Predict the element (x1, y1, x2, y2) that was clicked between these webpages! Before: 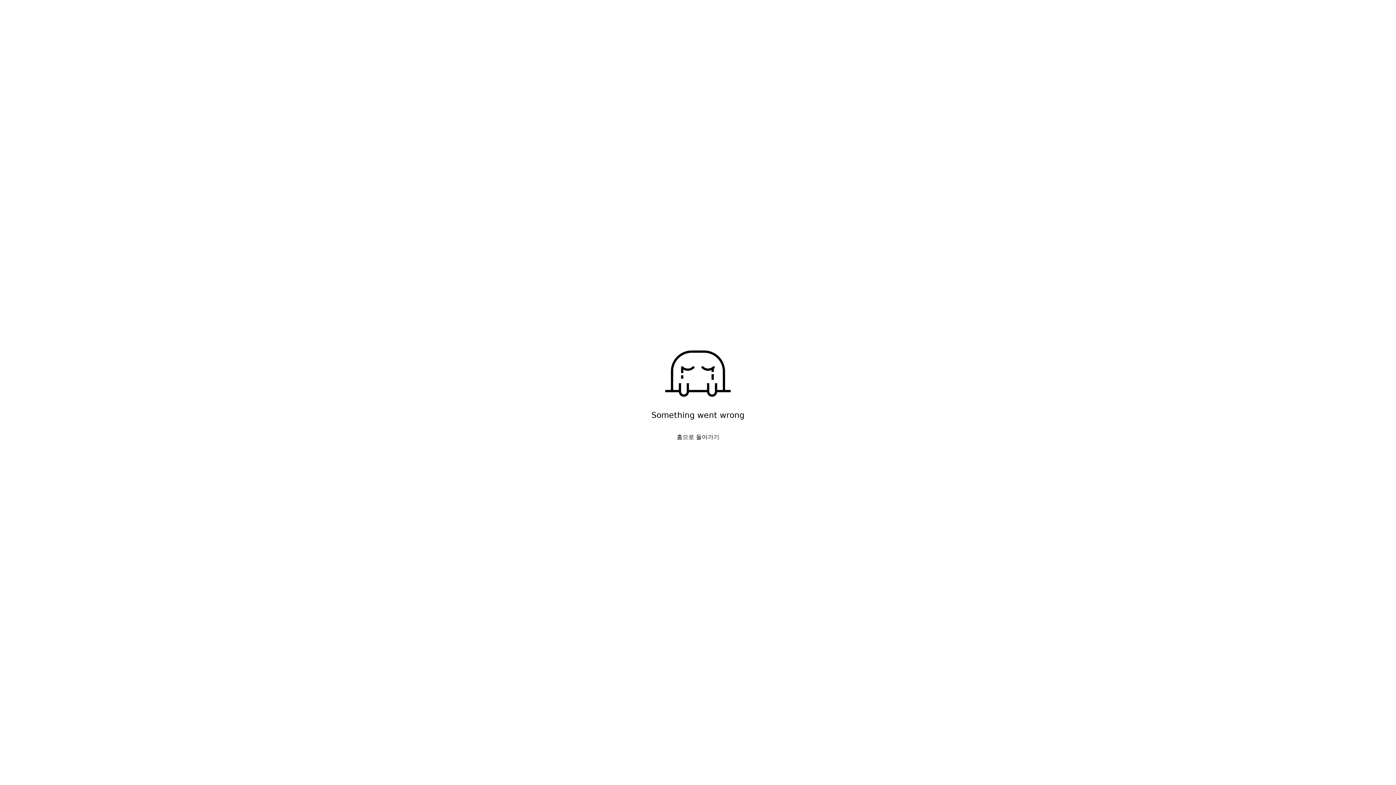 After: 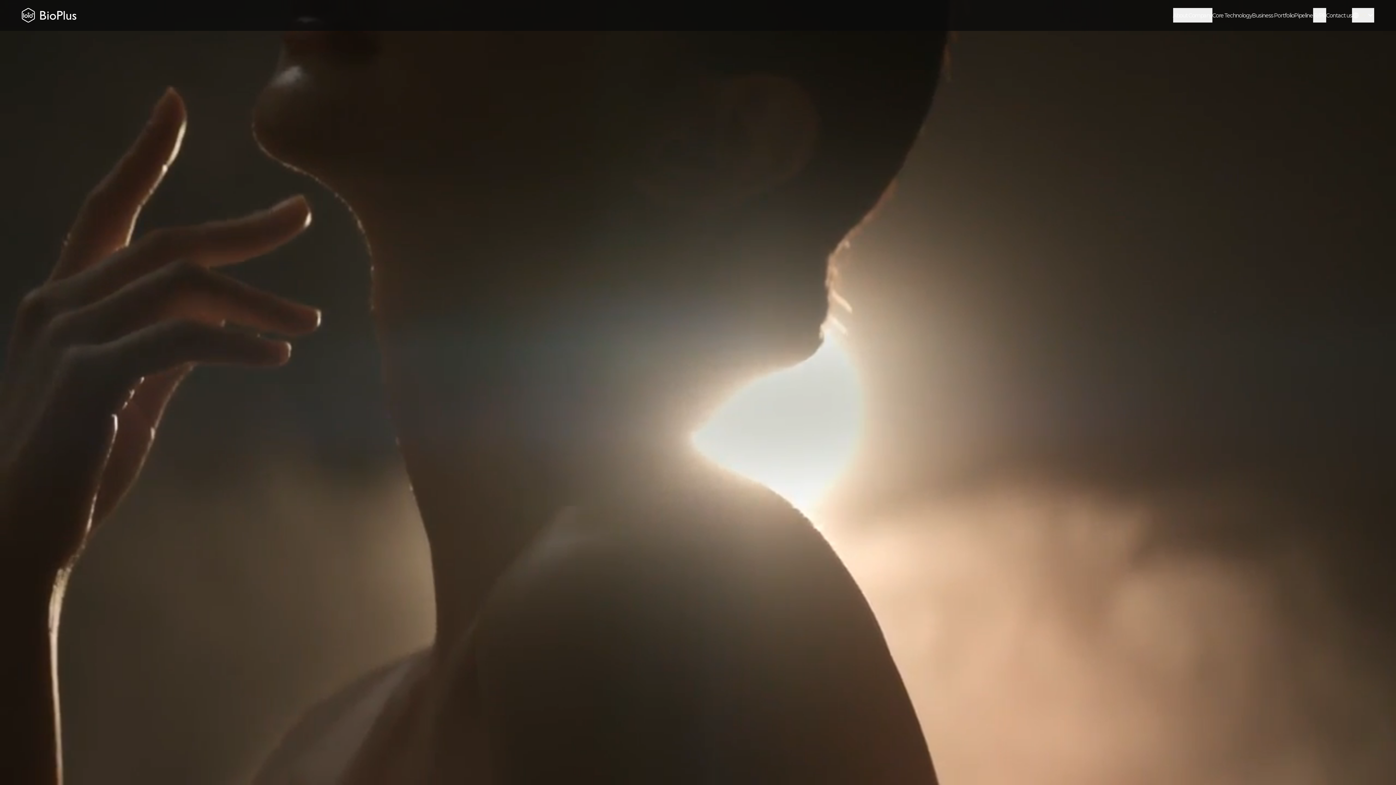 Action: label: 홈으로 돌아가기 bbox: (674, 430, 722, 444)